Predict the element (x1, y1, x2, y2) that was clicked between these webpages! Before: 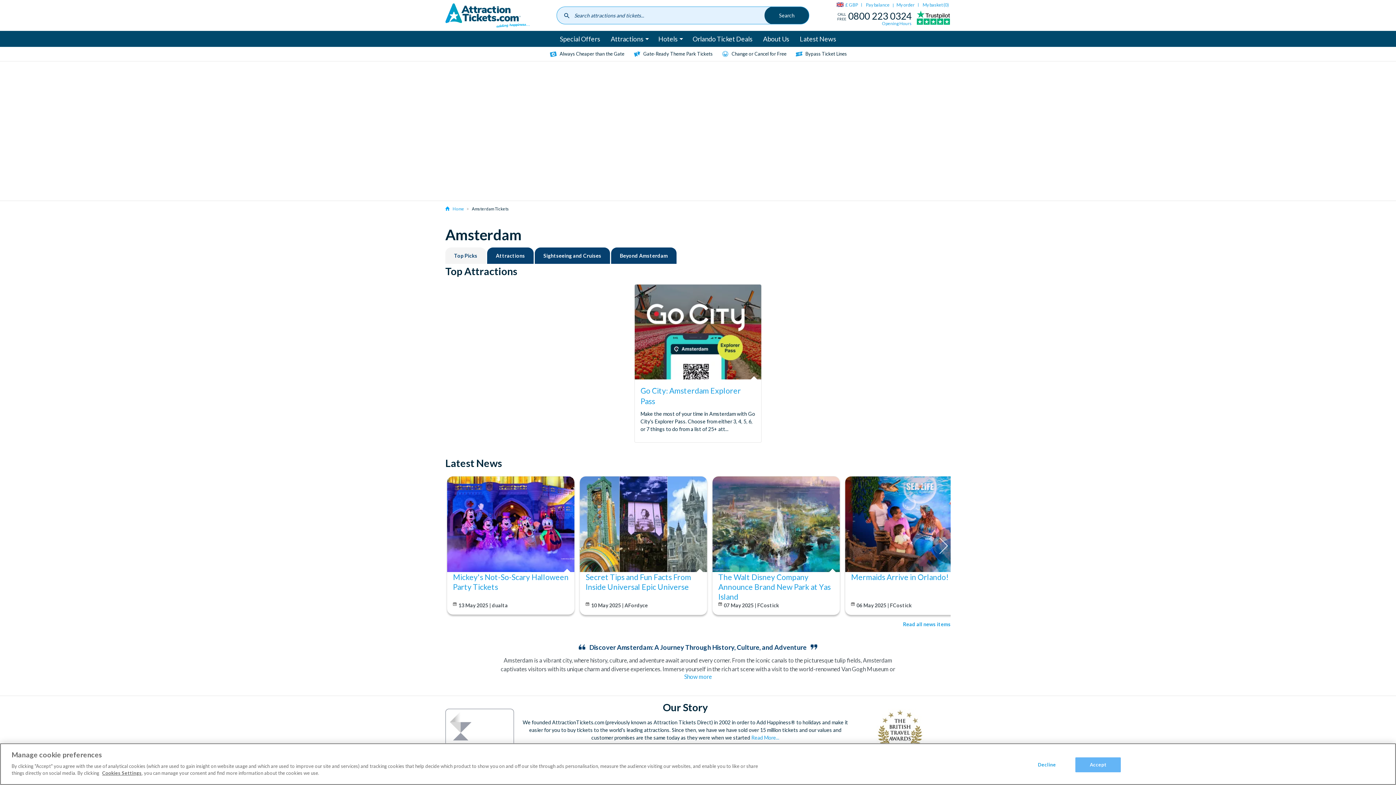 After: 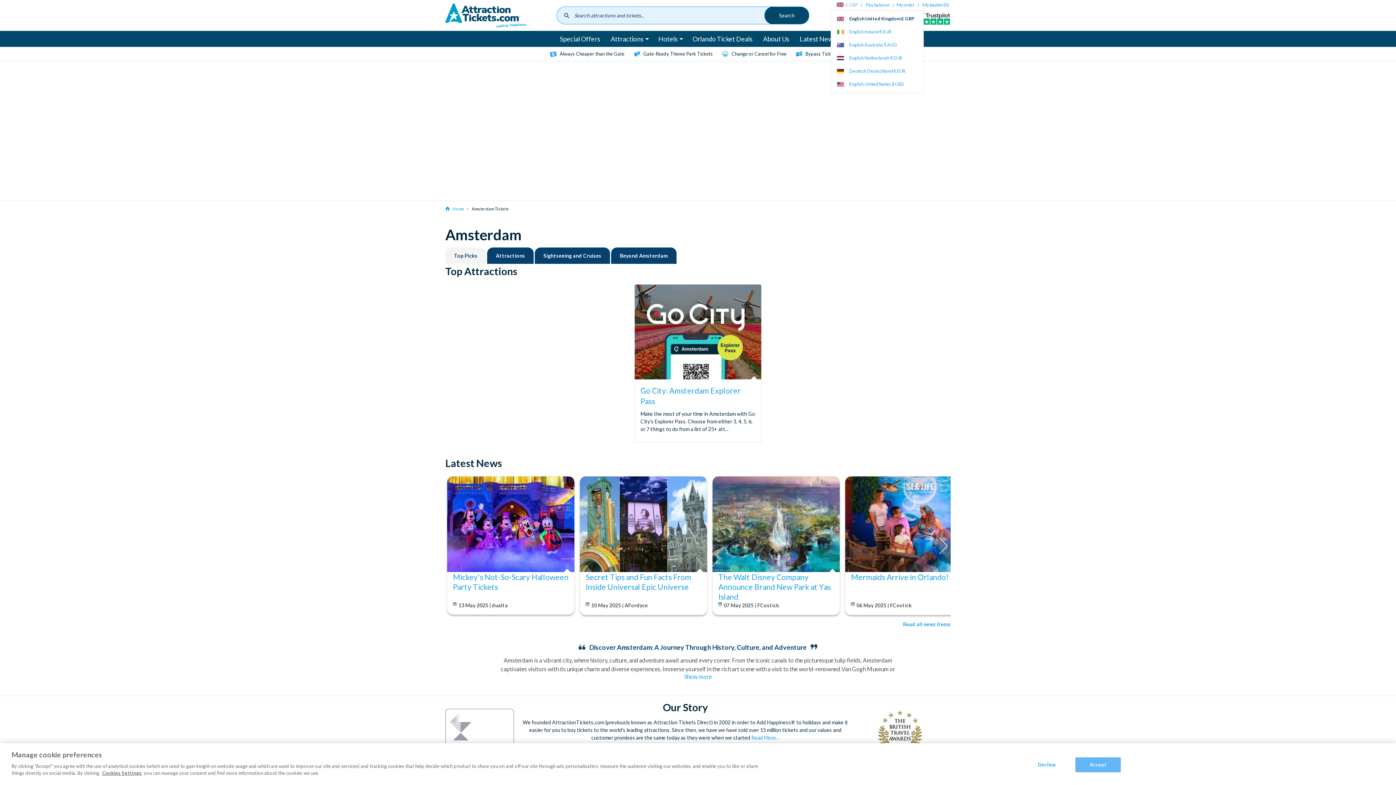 Action: bbox: (836, 0, 861, 10) label: £ GBP